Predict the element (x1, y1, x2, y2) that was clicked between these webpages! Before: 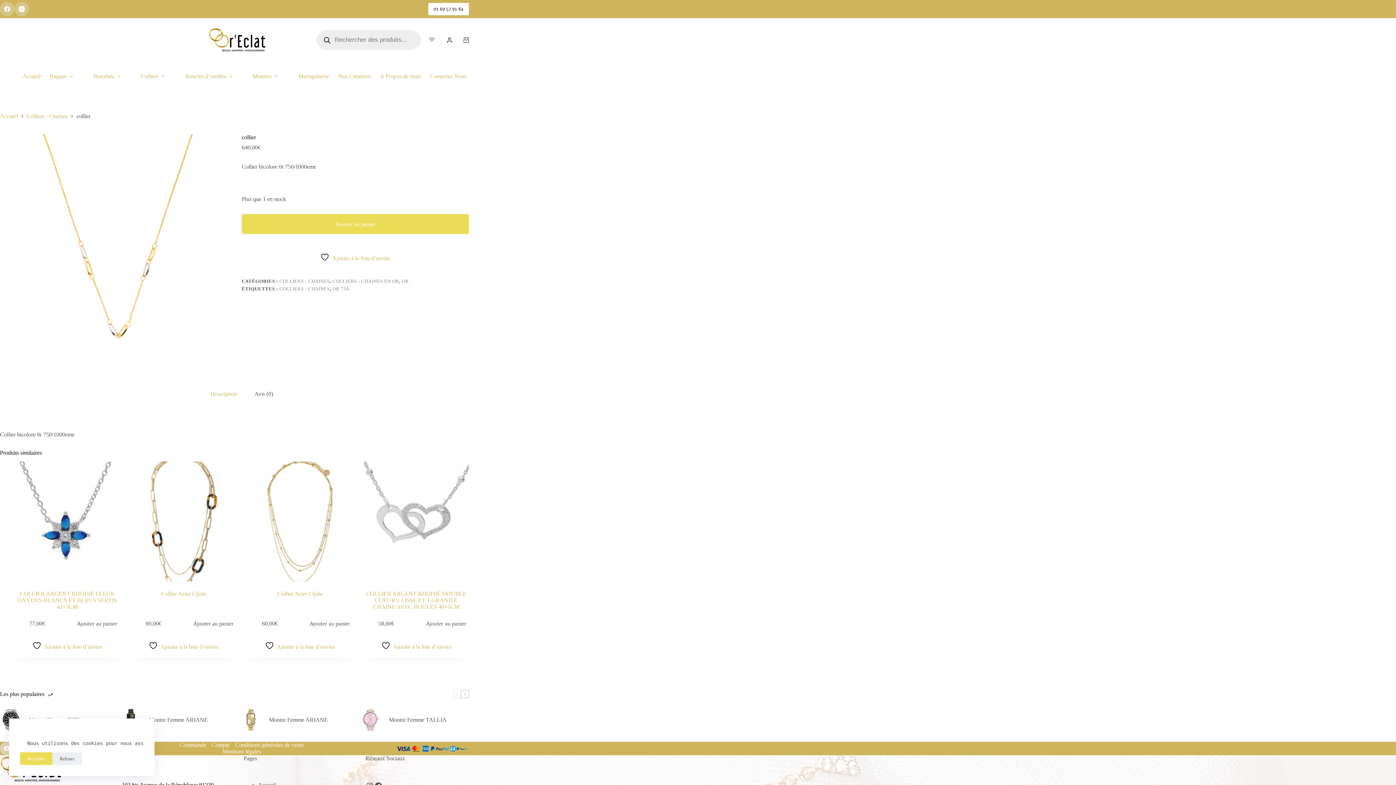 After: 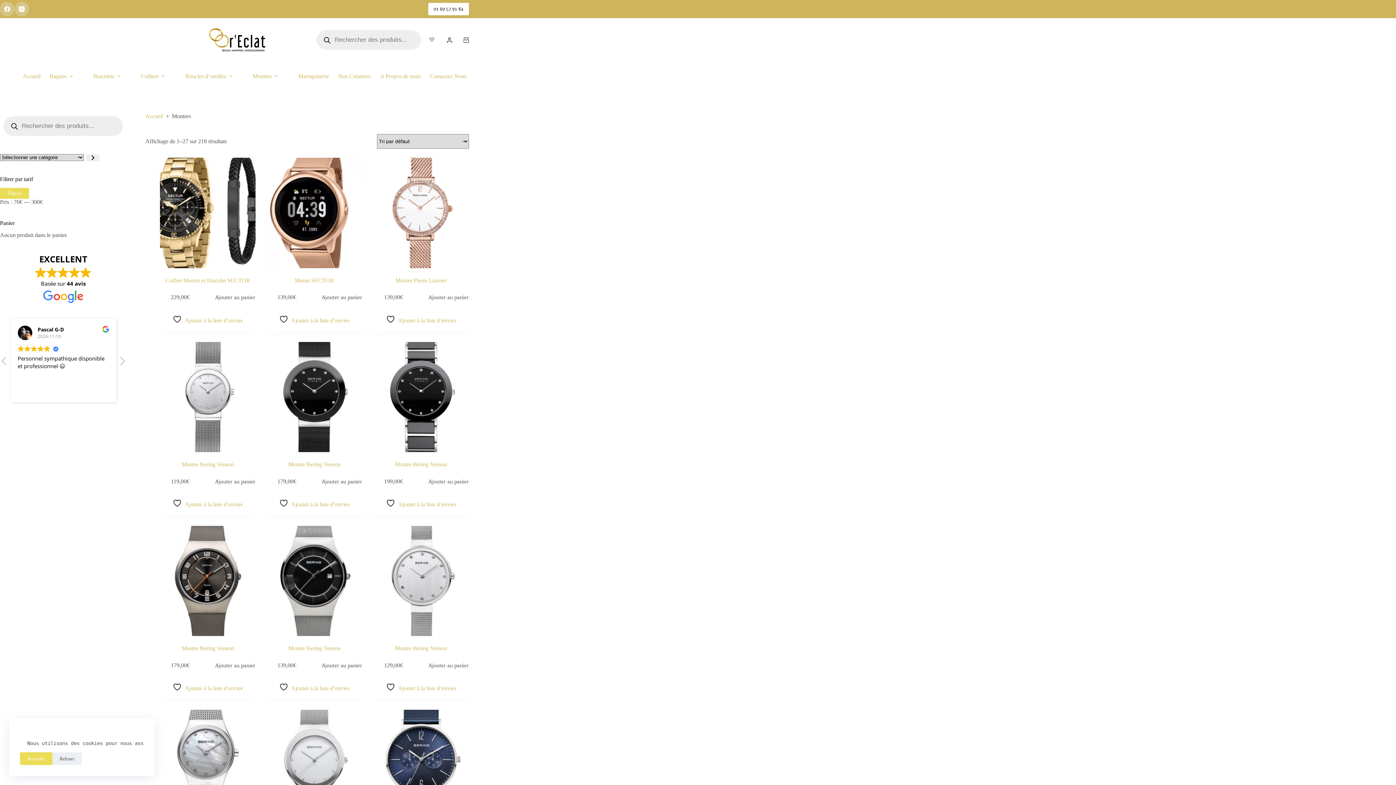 Action: bbox: (248, 61, 285, 90) label: Montres